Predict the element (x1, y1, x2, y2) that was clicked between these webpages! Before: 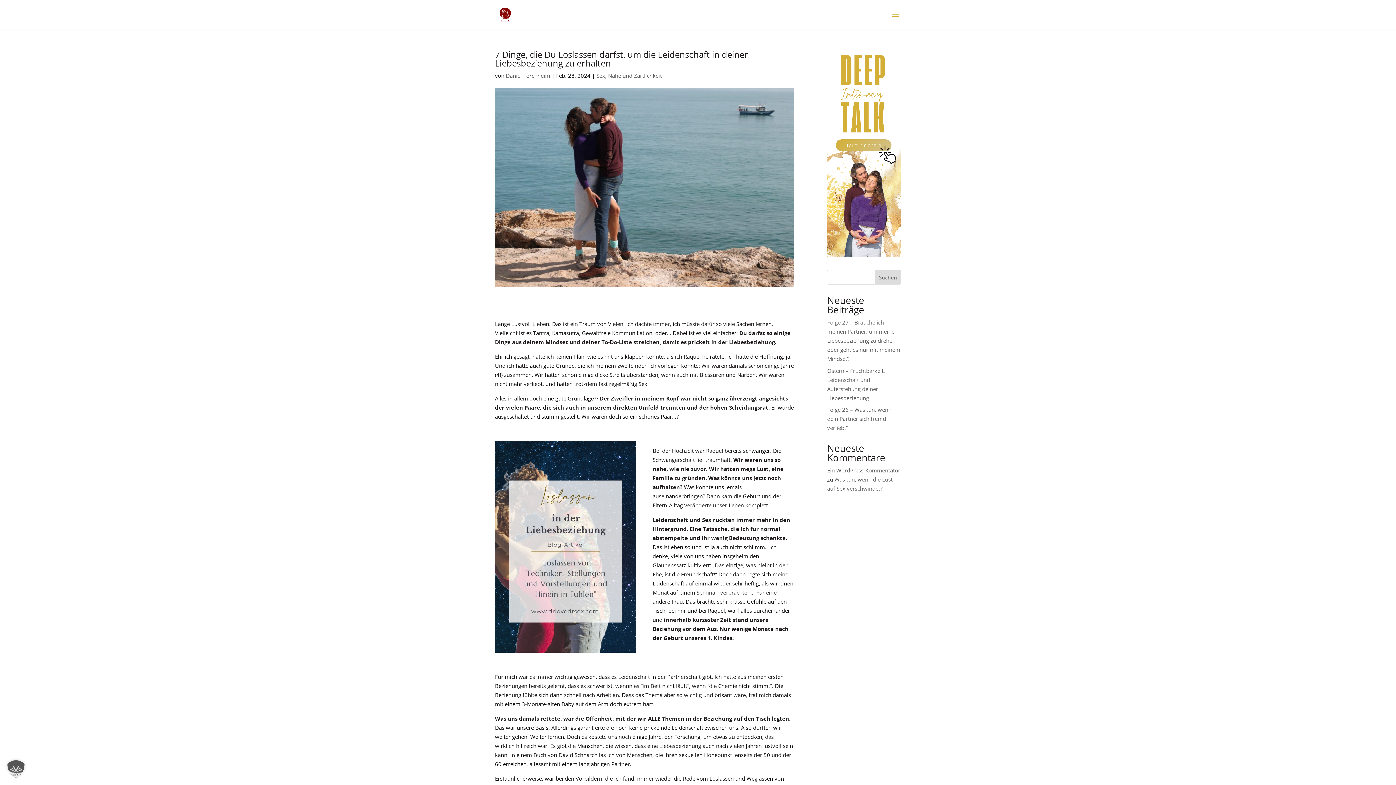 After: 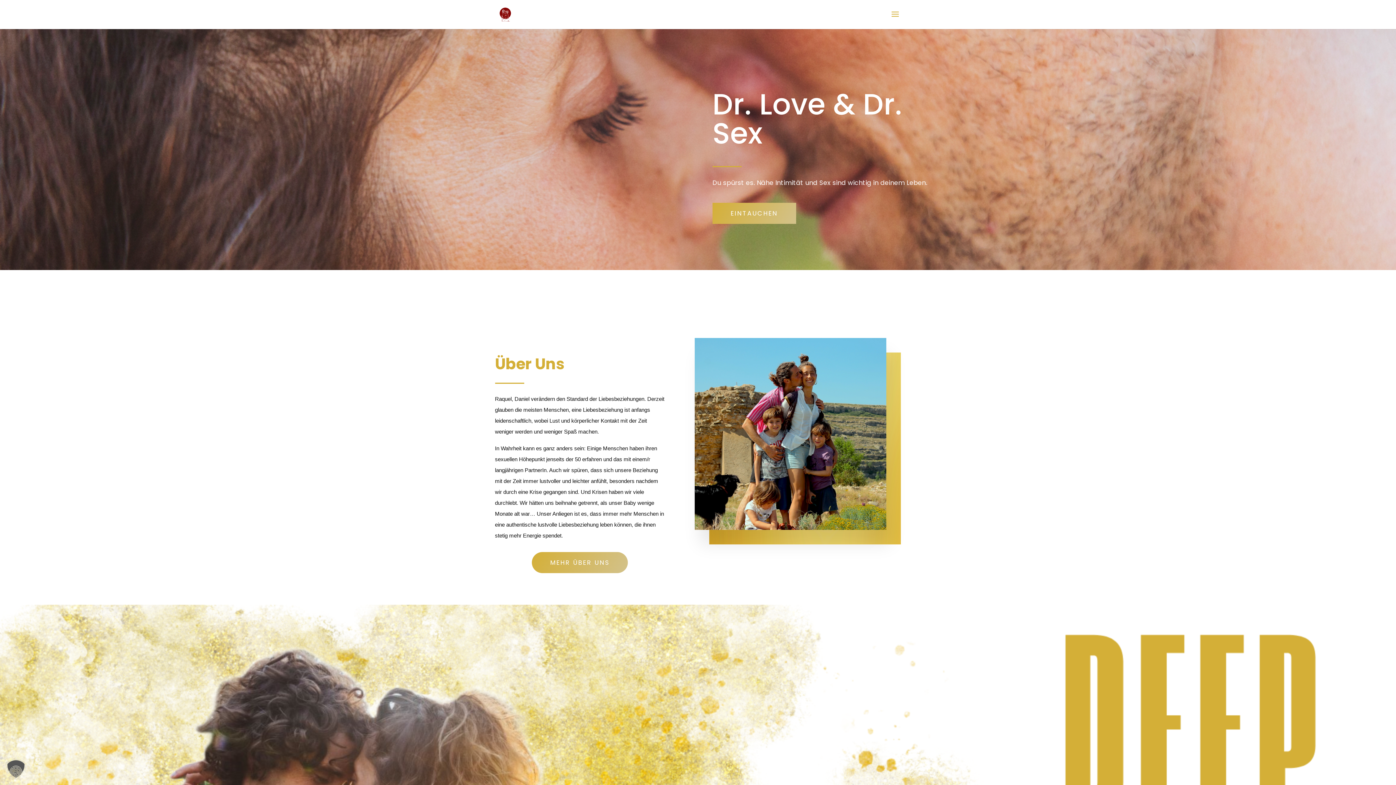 Action: bbox: (496, 10, 514, 17)